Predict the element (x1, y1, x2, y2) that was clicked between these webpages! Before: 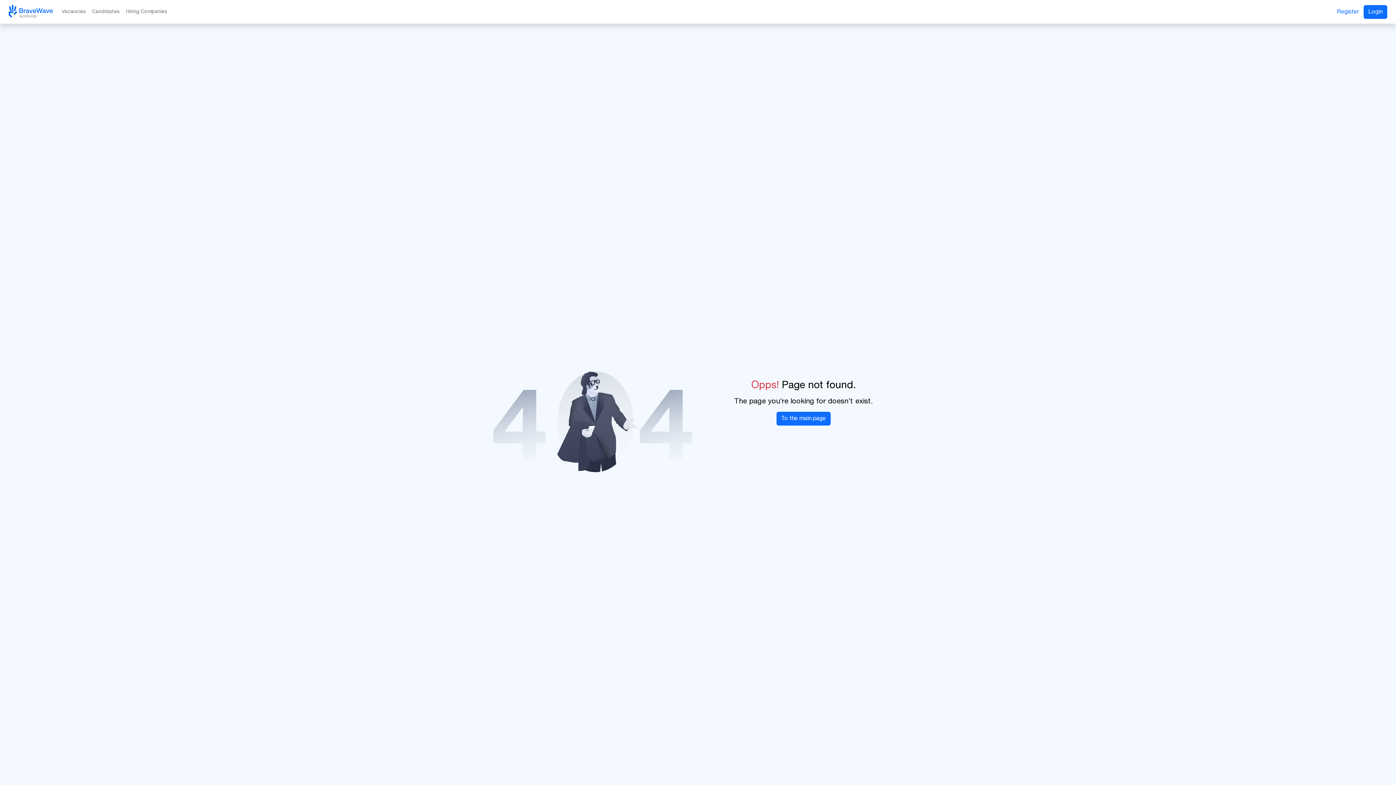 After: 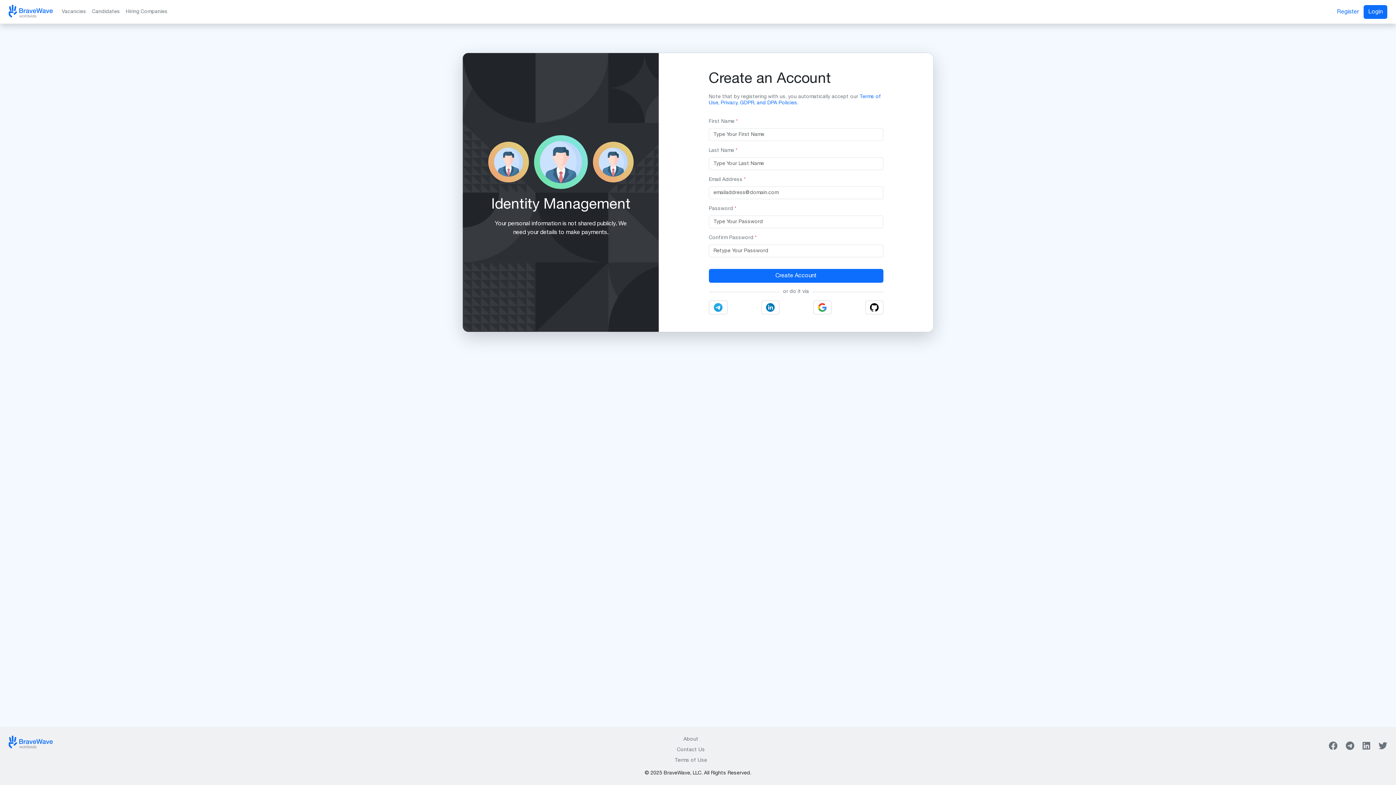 Action: label: Register bbox: (1332, 4, 1364, 18)